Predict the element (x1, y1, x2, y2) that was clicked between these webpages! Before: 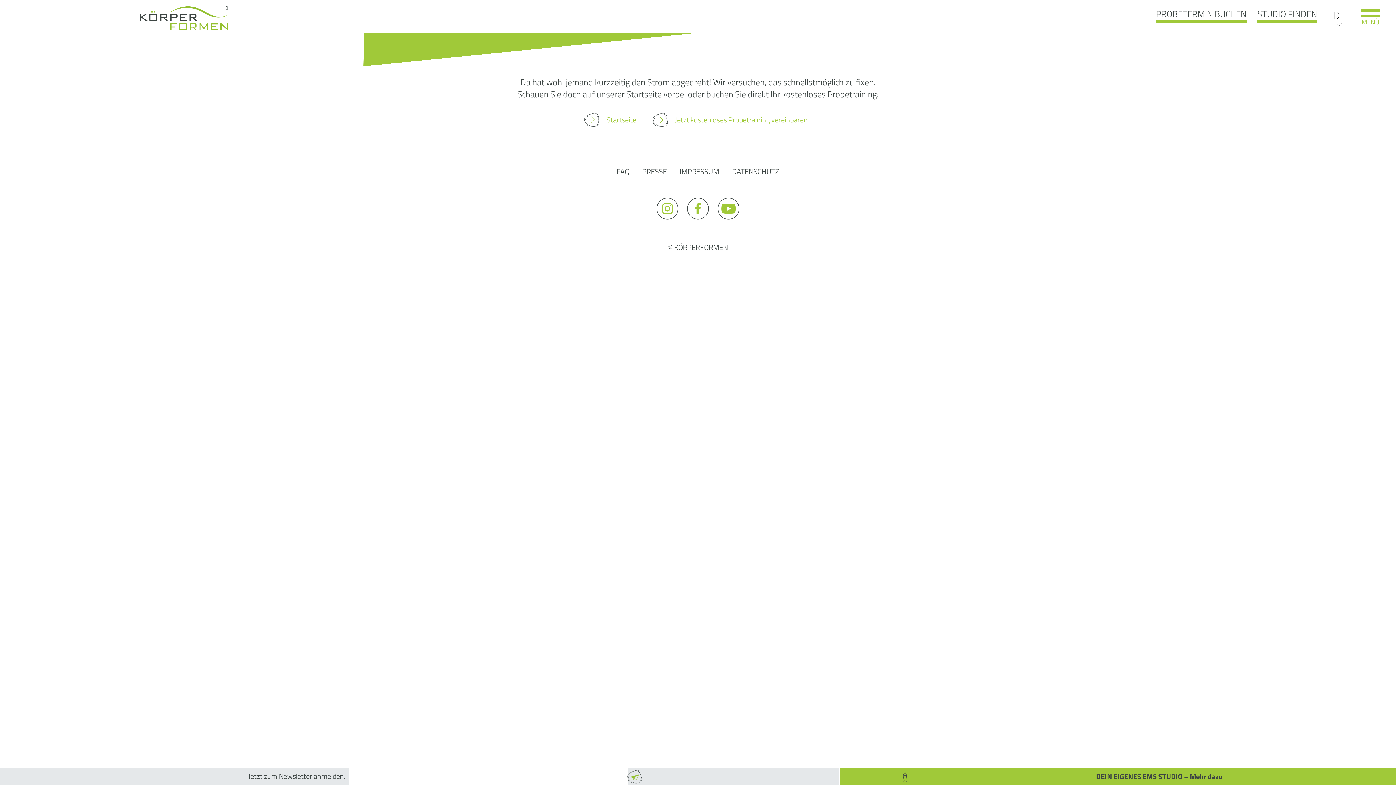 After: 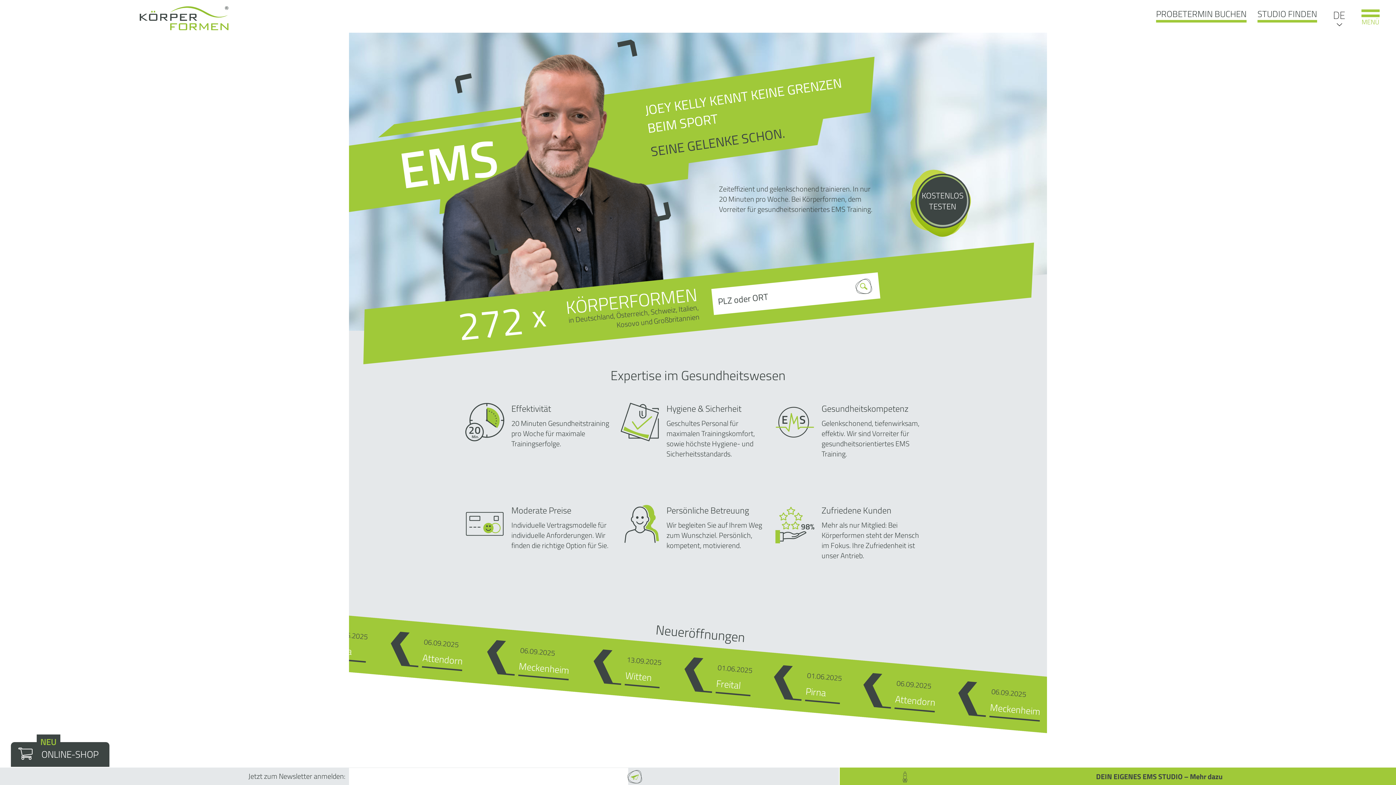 Action: bbox: (584, 107, 636, 132)